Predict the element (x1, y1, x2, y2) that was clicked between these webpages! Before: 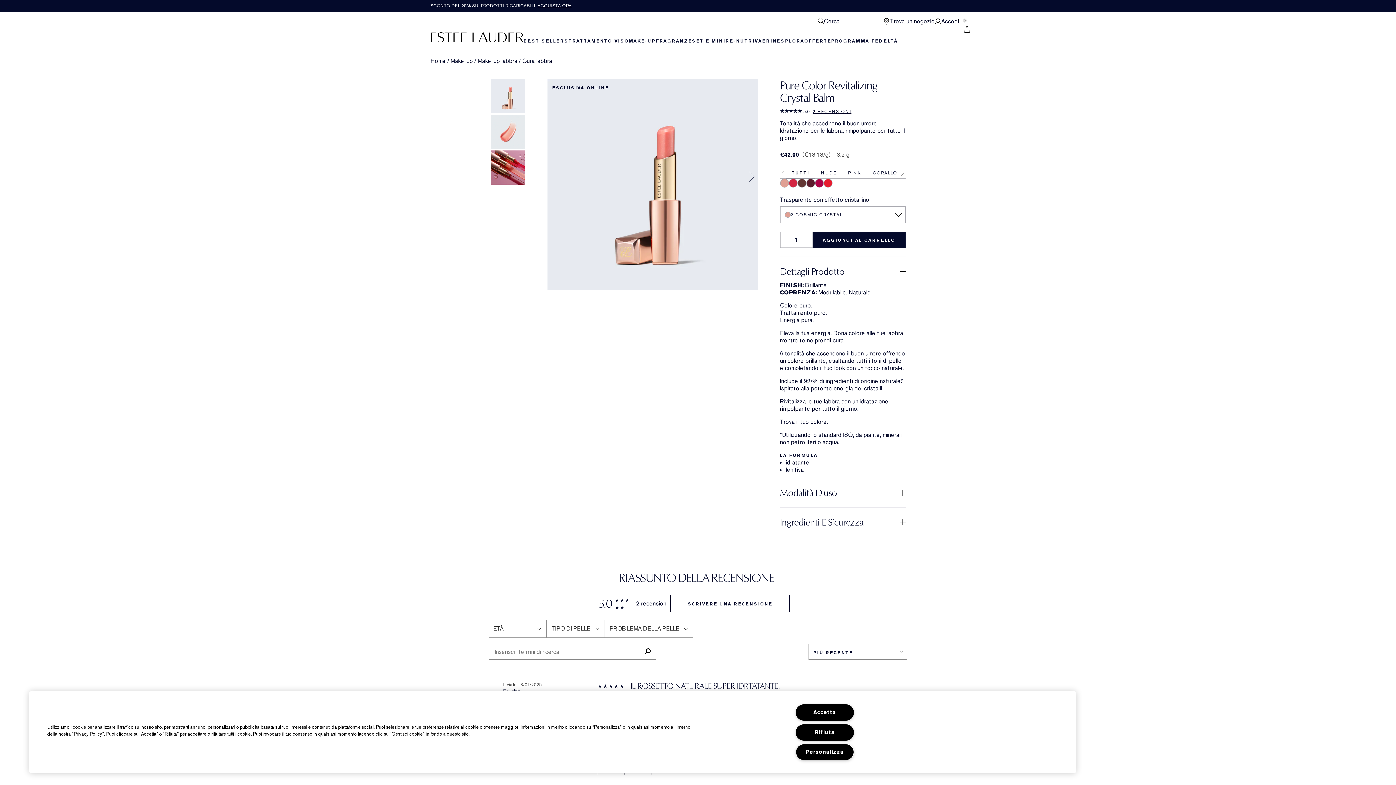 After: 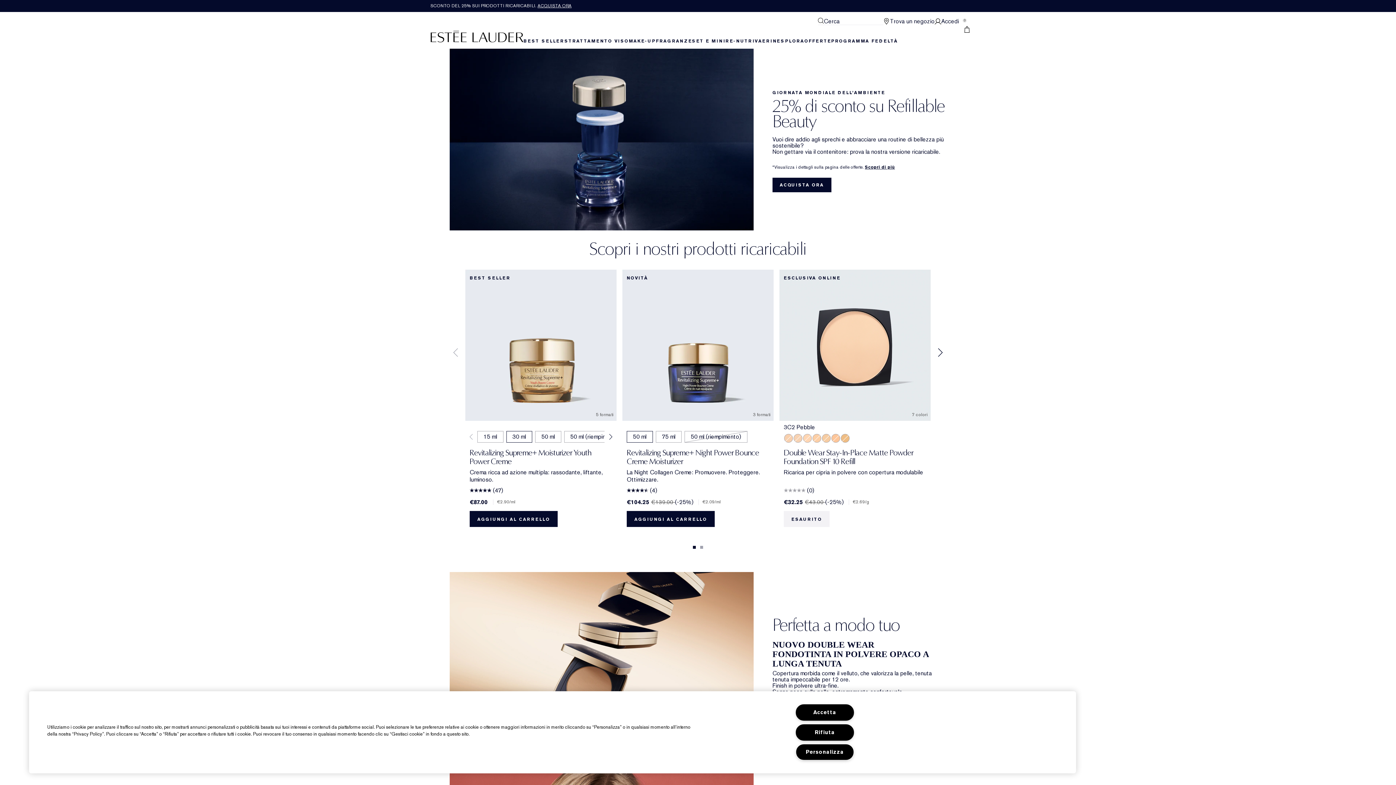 Action: bbox: (430, 29, 523, 42)